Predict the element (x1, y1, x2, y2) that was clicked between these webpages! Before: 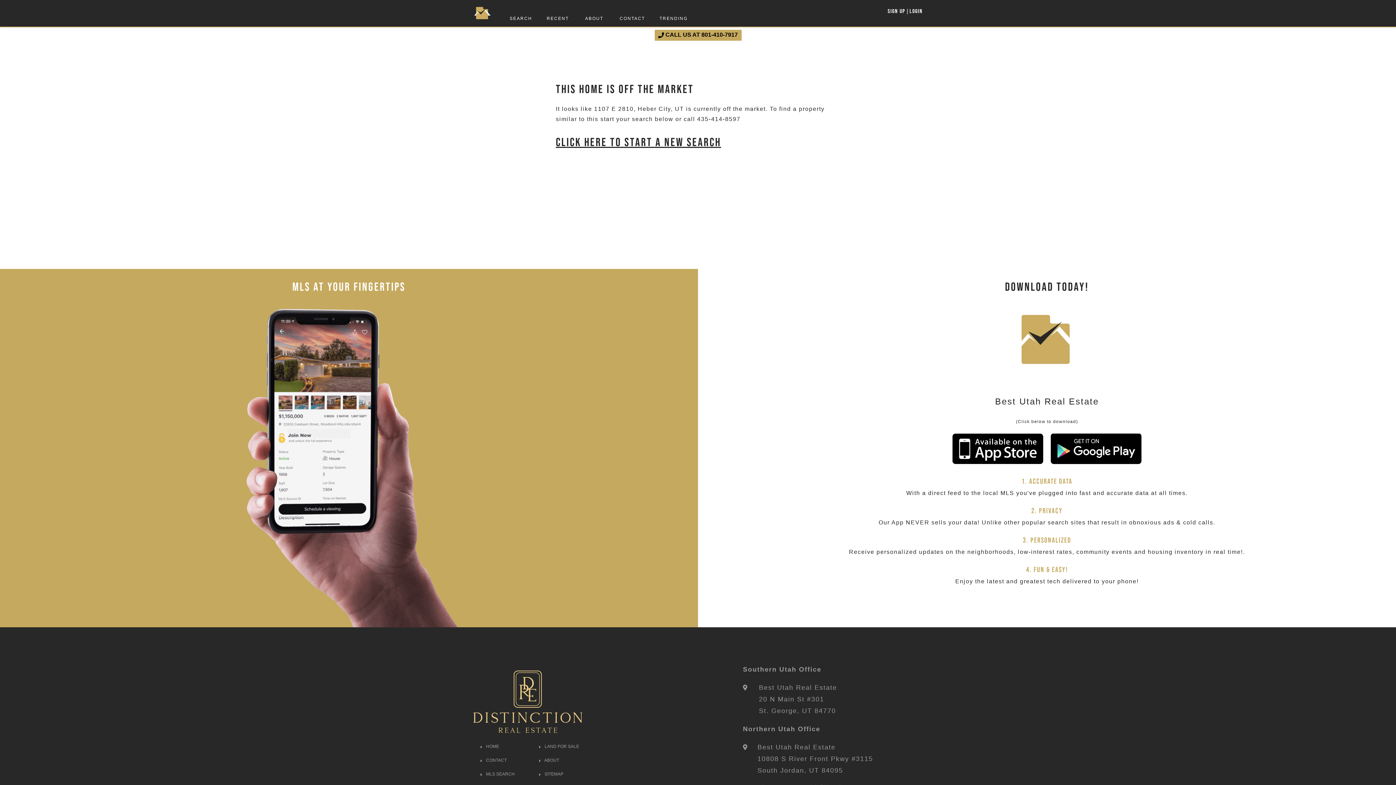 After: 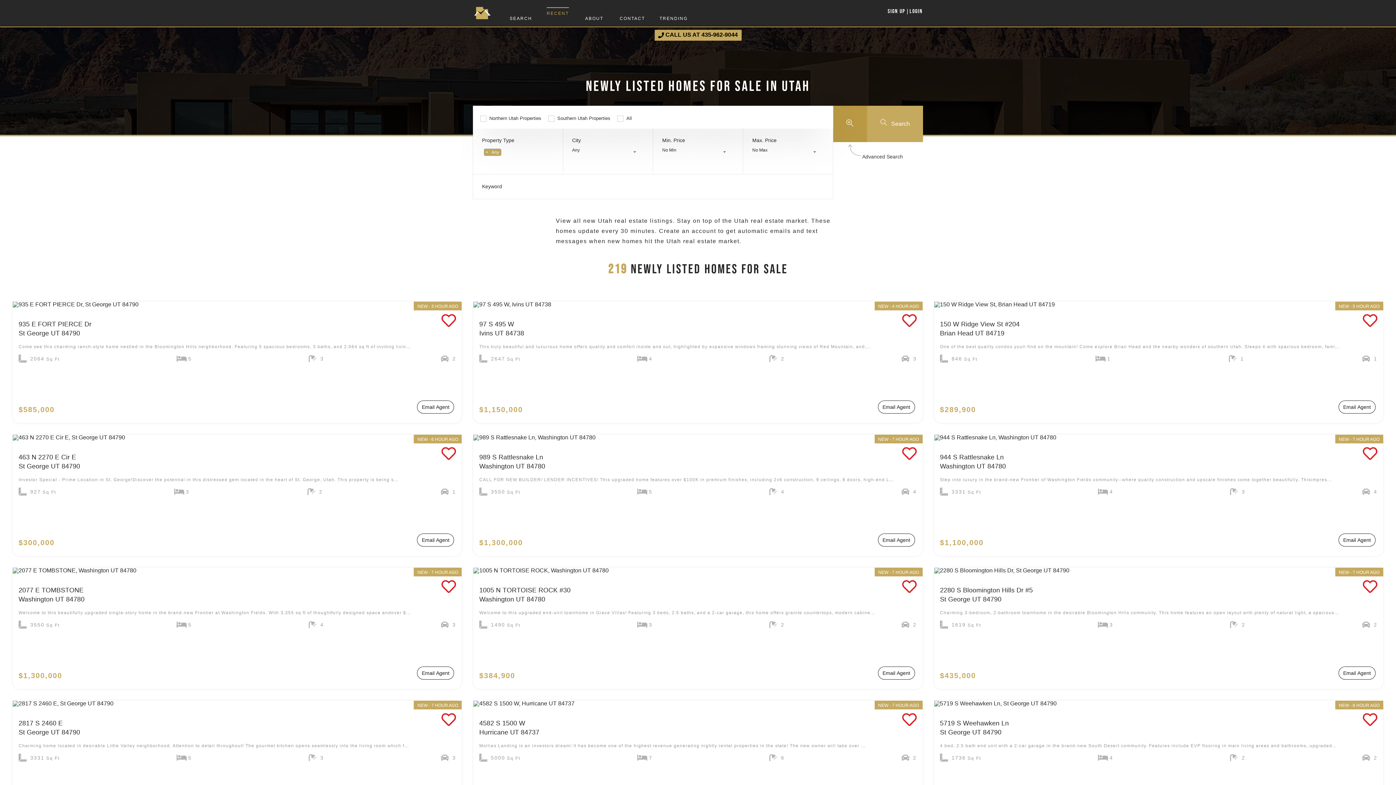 Action: bbox: (546, 12, 568, 24) label: RECENT